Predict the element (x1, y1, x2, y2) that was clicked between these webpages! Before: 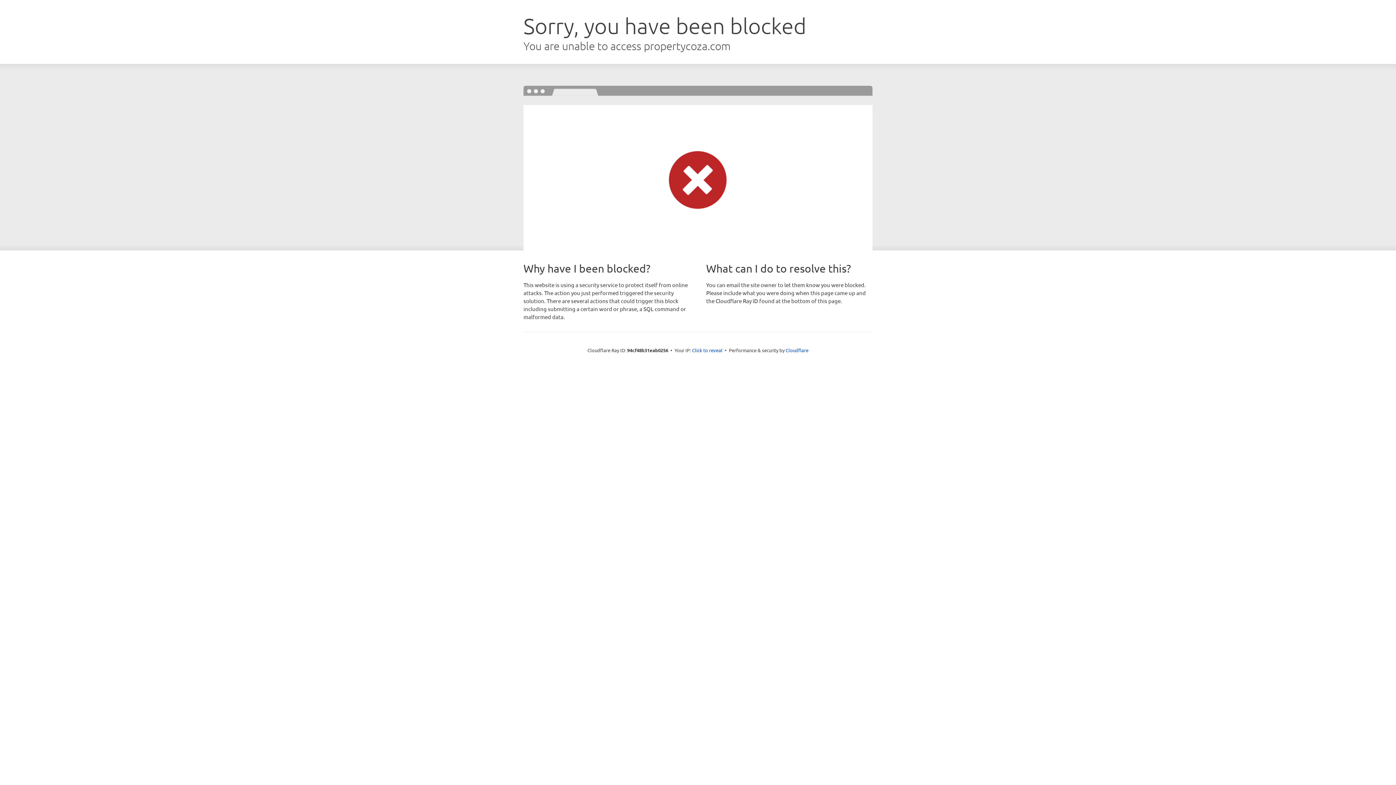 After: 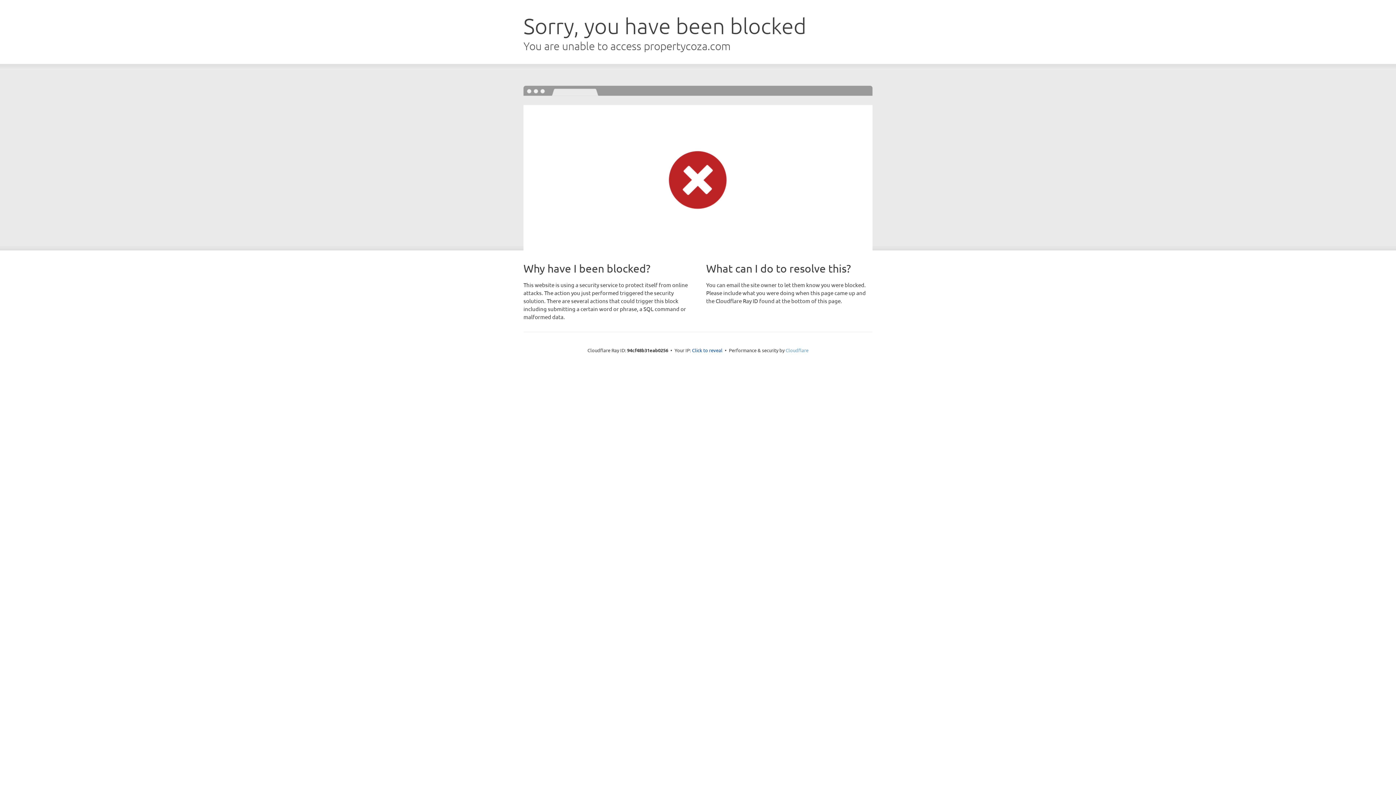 Action: label: Cloudflare bbox: (785, 347, 808, 353)